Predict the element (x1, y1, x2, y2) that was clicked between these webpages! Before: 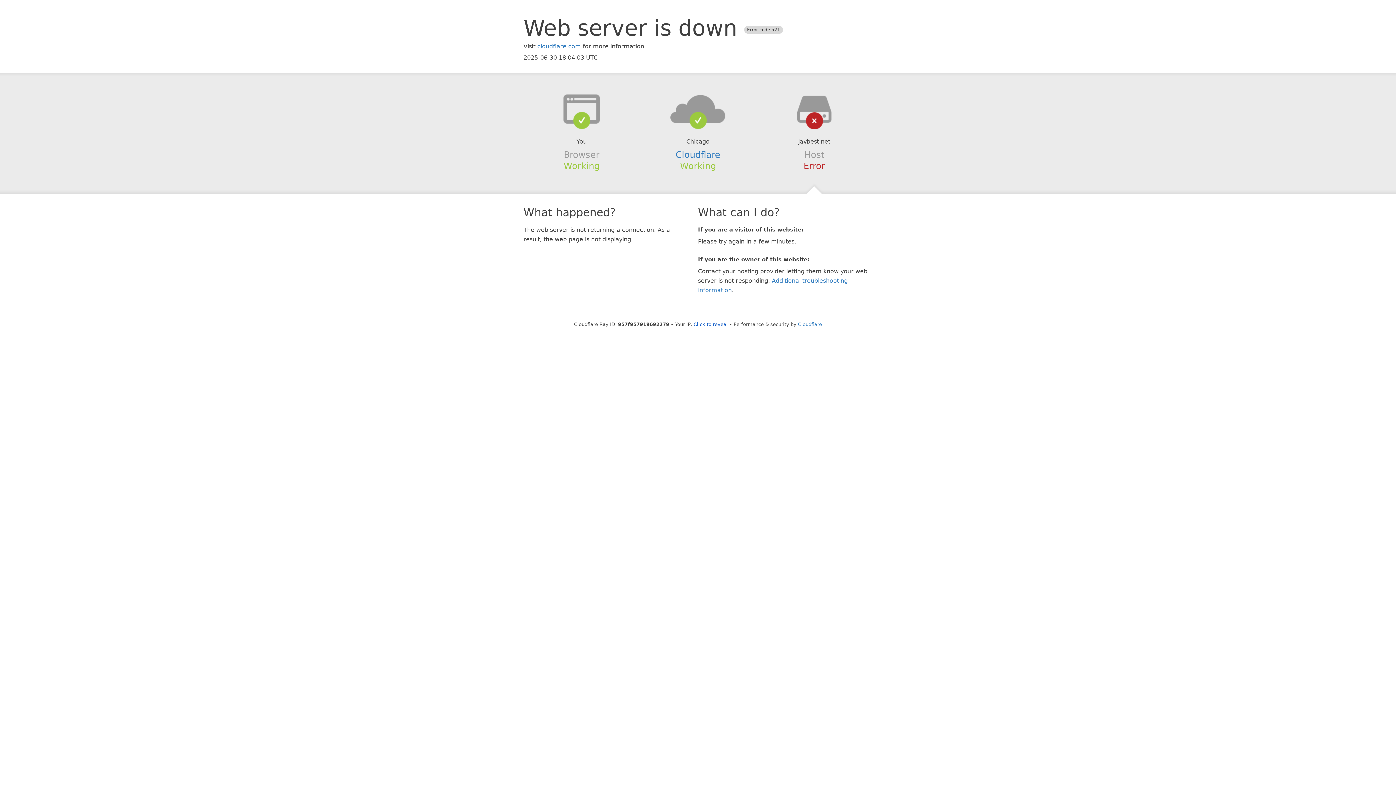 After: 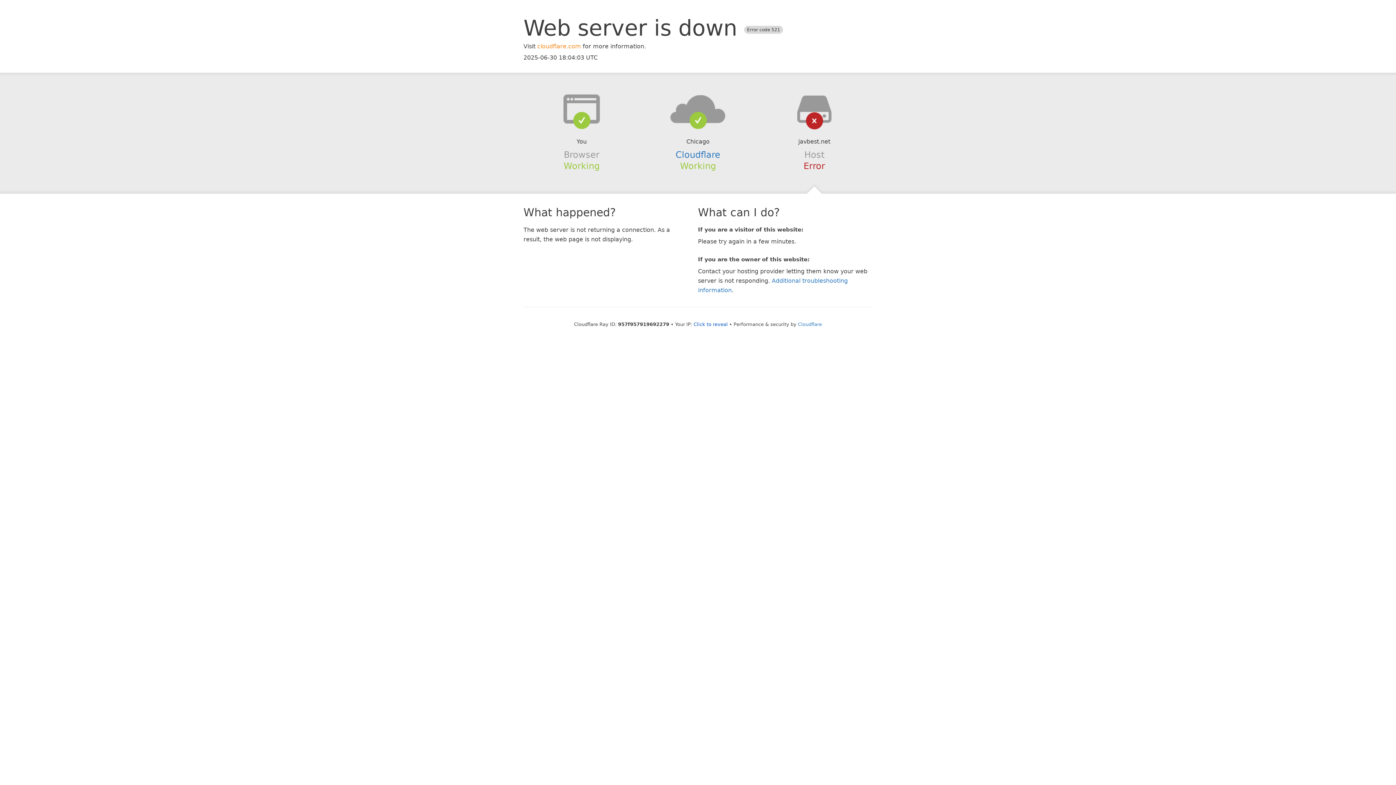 Action: bbox: (537, 42, 581, 49) label: cloudflare.com